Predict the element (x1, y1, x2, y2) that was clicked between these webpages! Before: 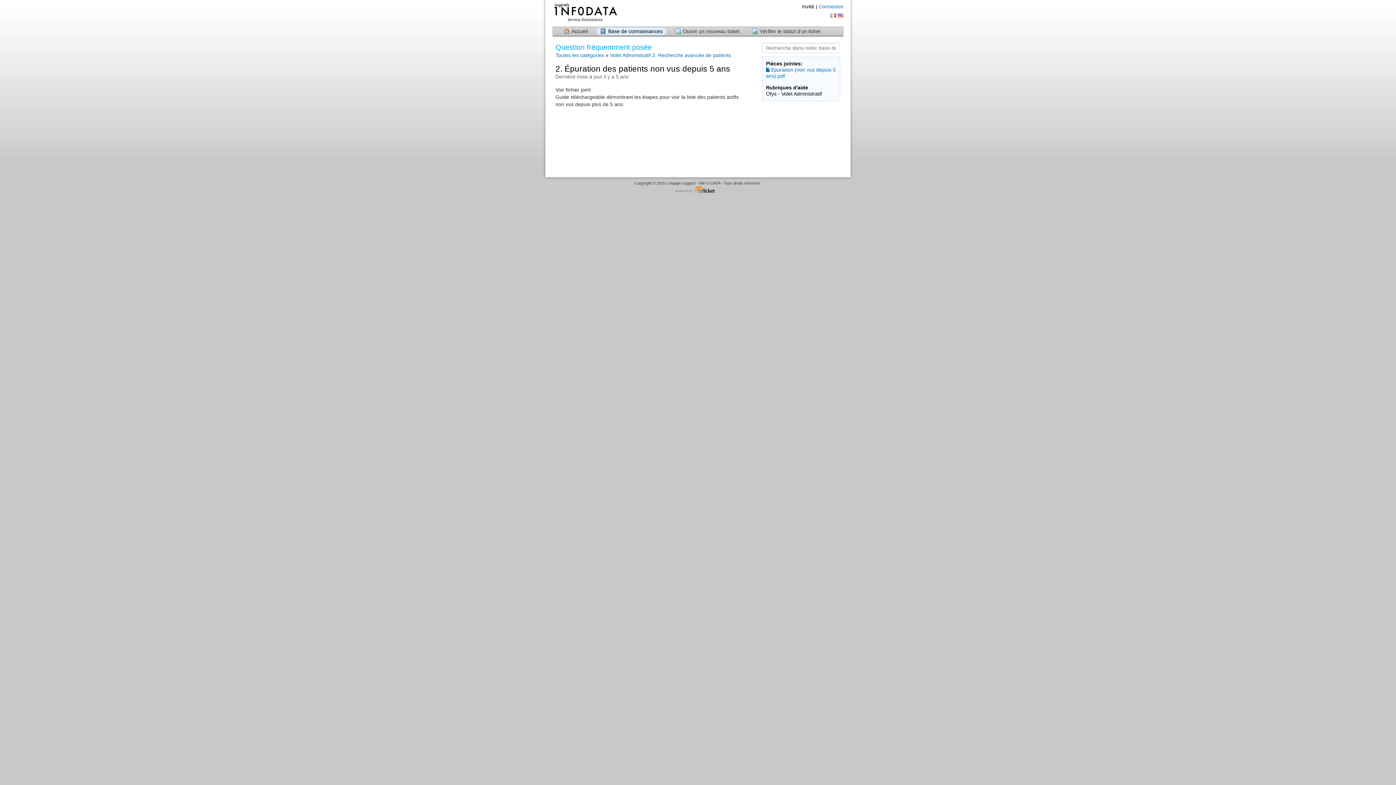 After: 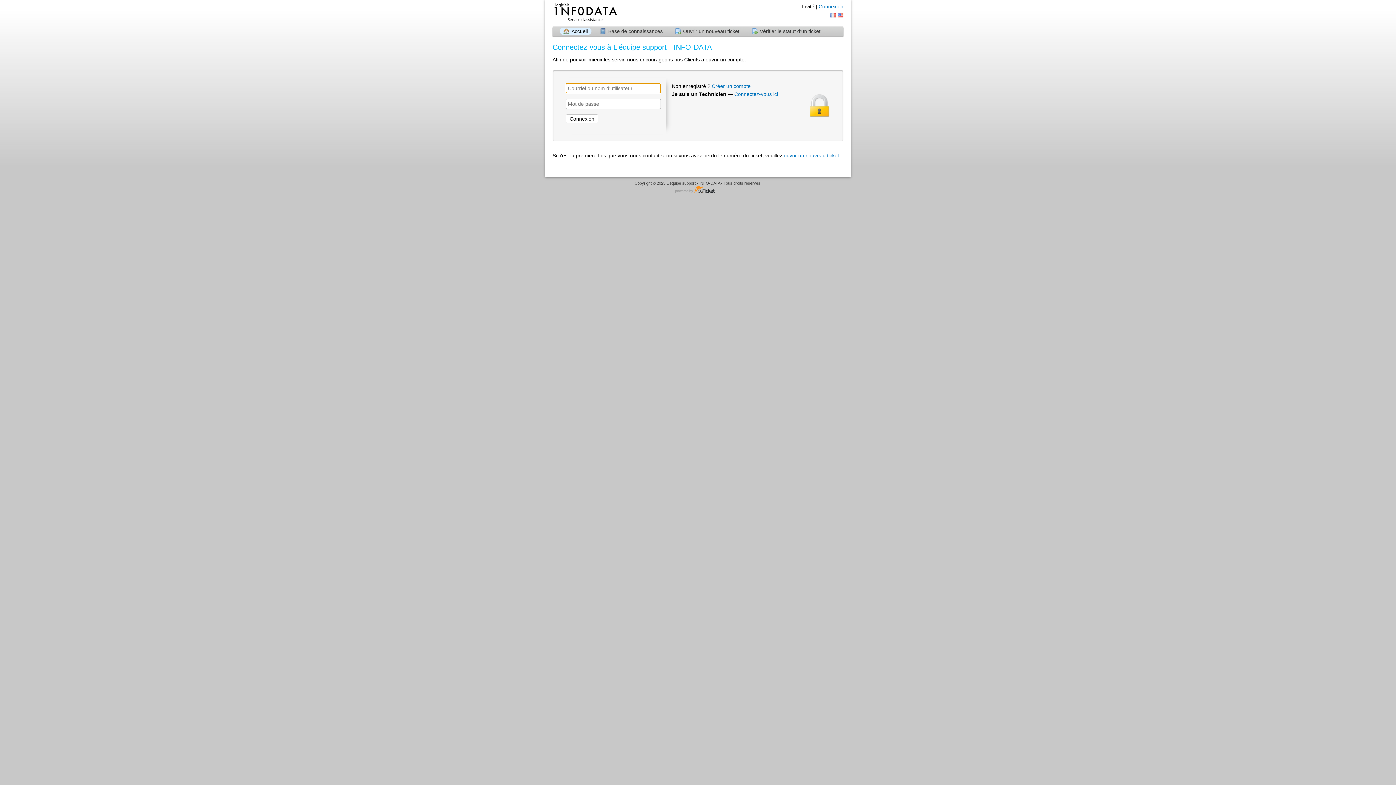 Action: label: Connexion bbox: (818, 3, 843, 9)